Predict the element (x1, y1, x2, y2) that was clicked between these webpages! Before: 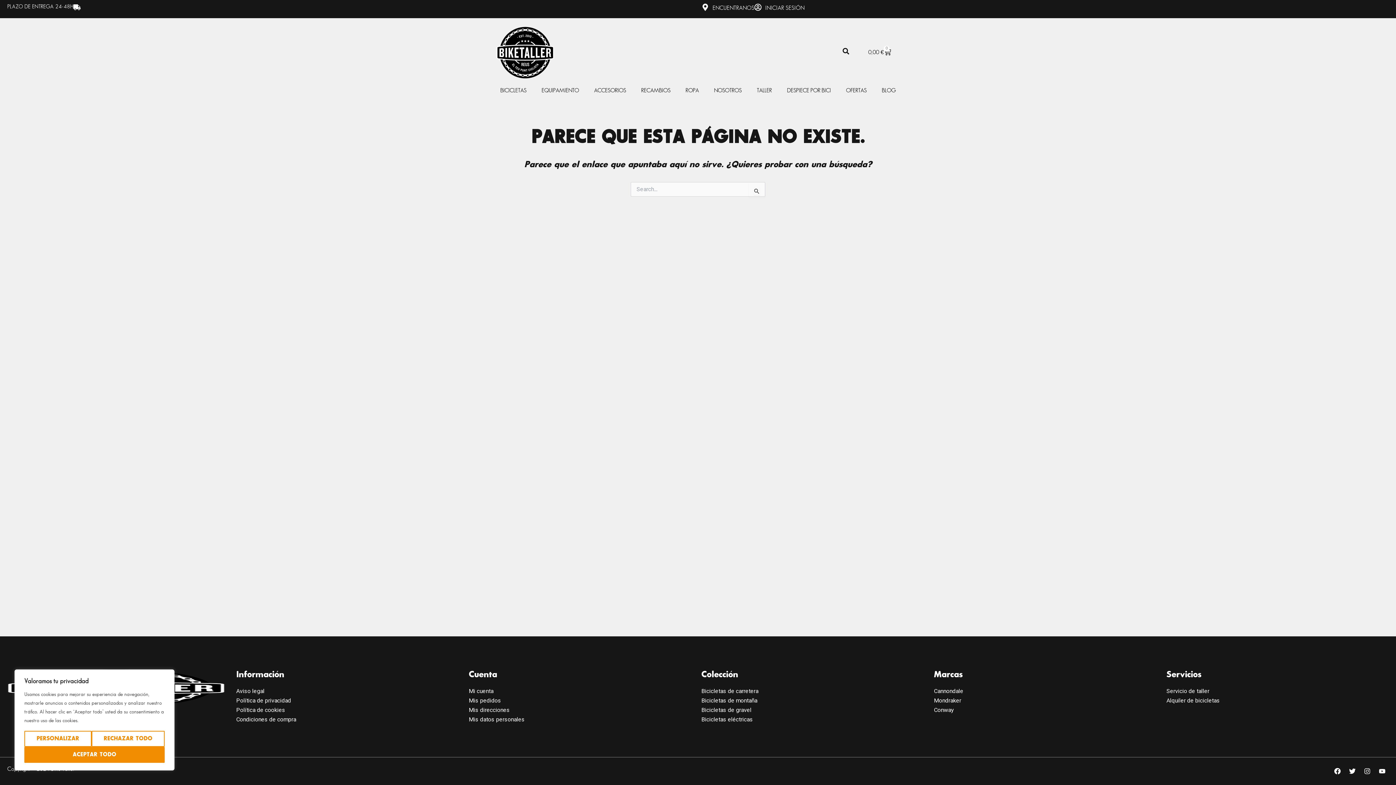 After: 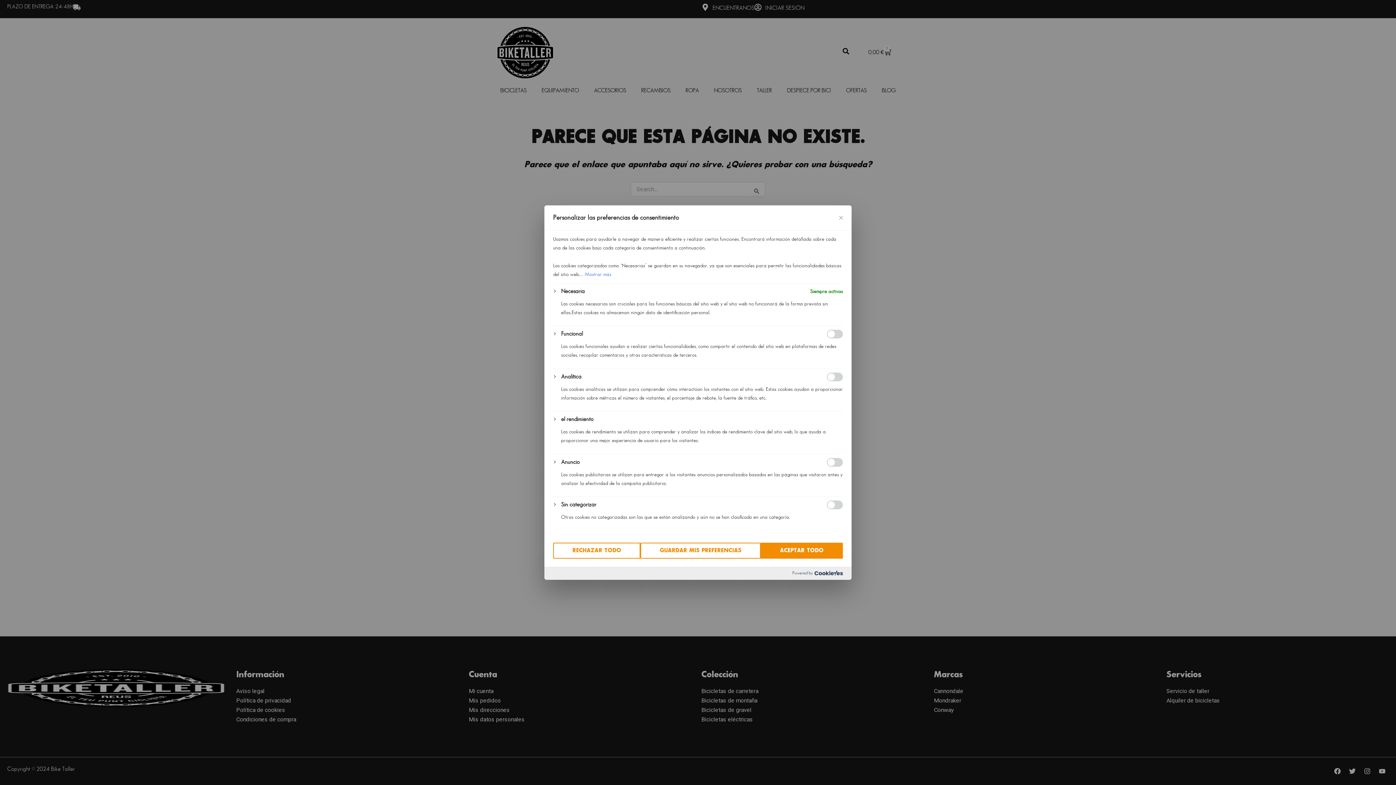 Action: label: Personalizar bbox: (24, 731, 91, 747)